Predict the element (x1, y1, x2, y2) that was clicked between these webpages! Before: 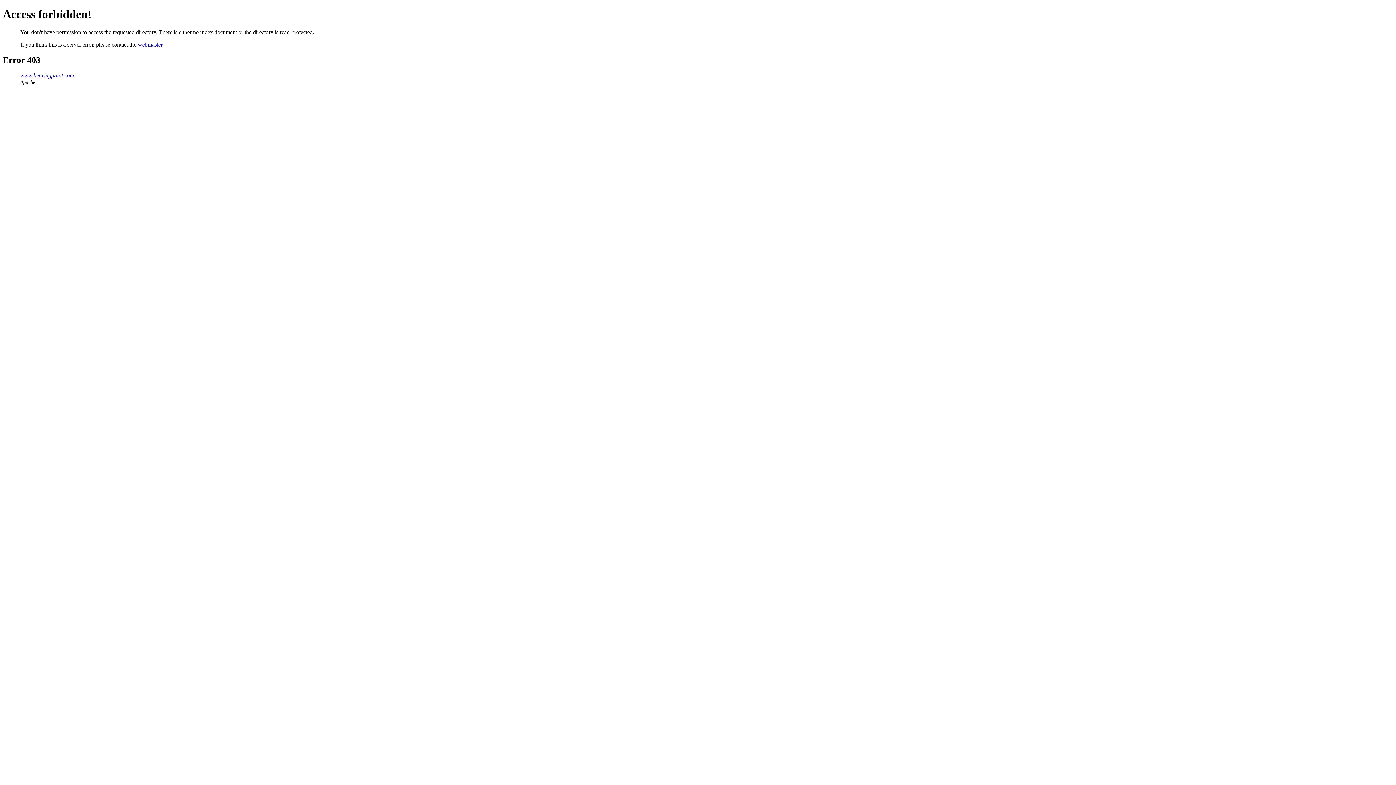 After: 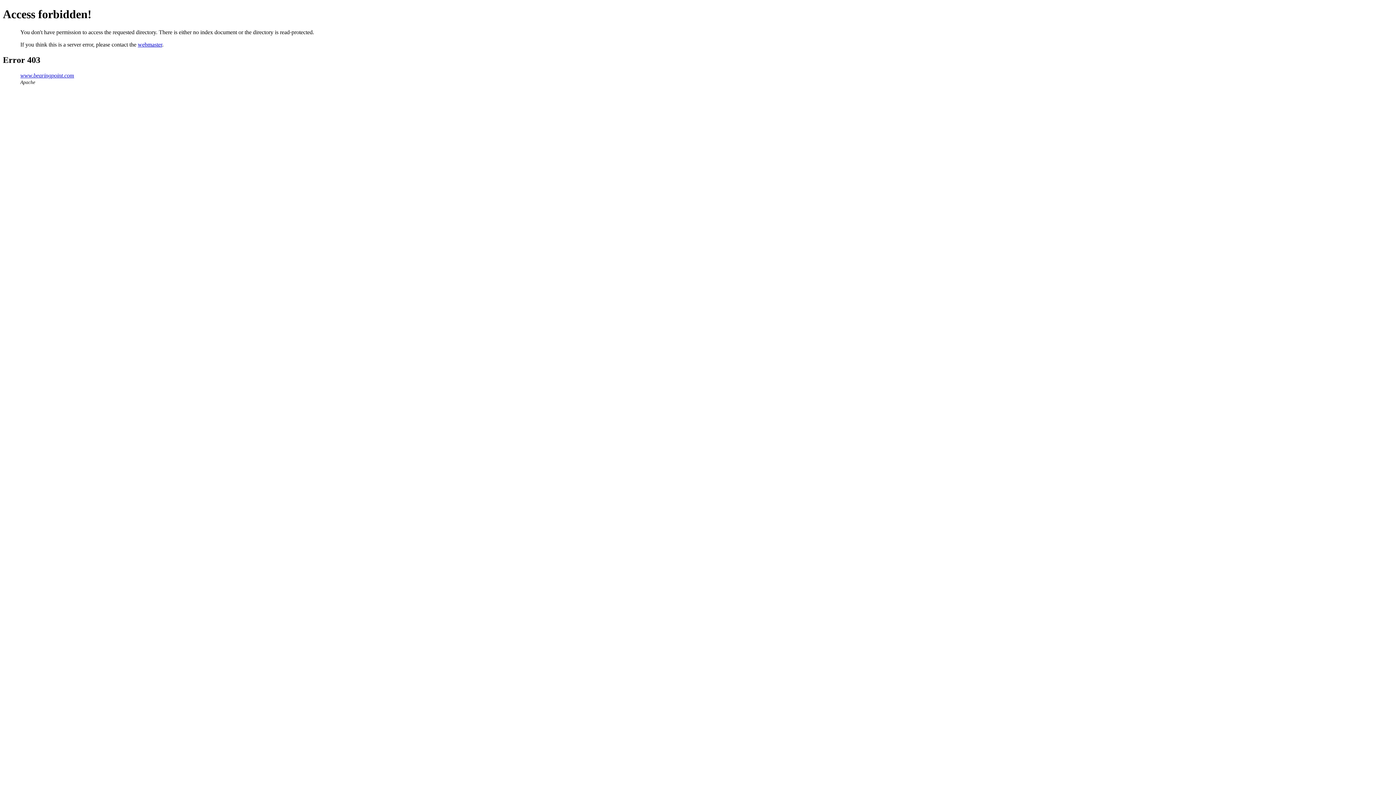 Action: label: www.bearingpoint.com bbox: (20, 72, 74, 78)